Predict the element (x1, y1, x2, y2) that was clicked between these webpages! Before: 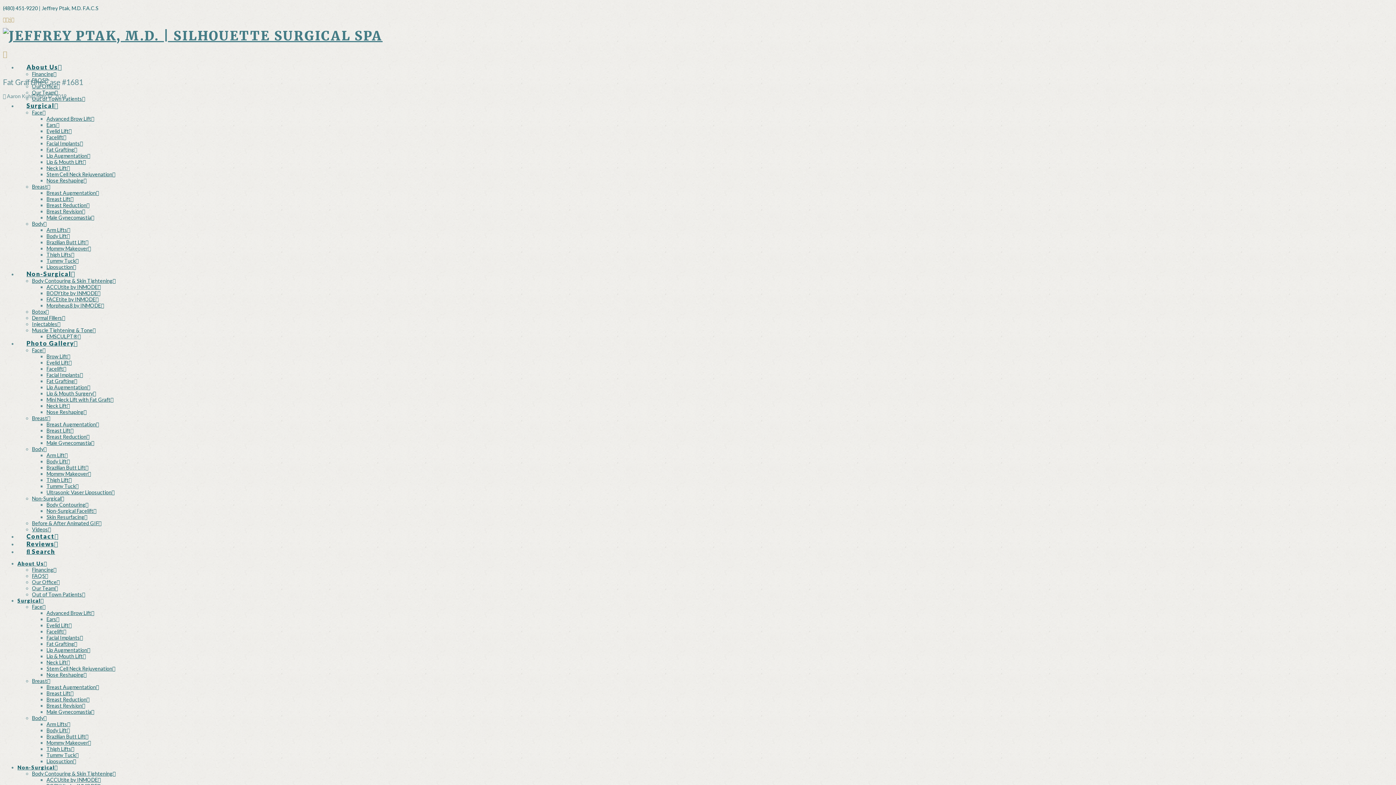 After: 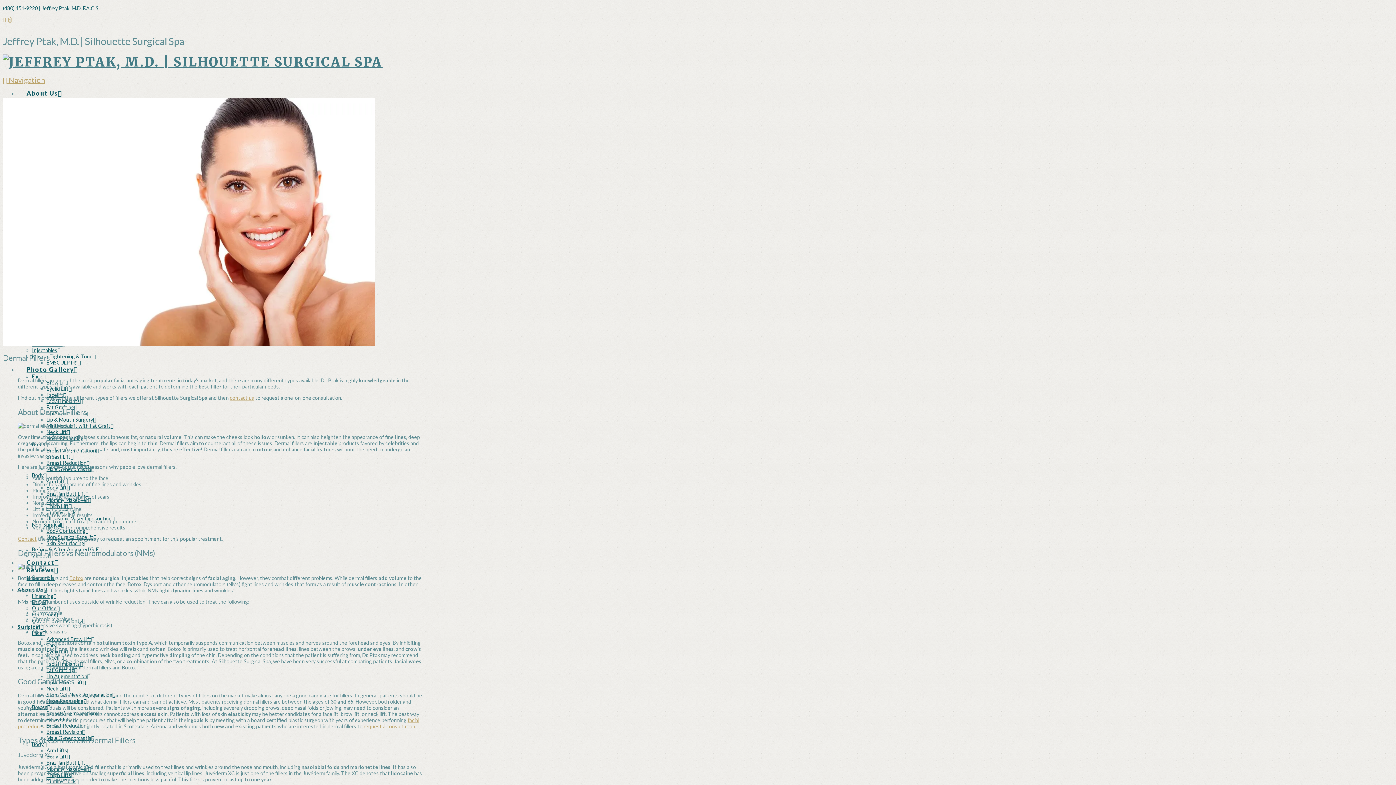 Action: bbox: (32, 314, 65, 321) label: Dermal Fillers